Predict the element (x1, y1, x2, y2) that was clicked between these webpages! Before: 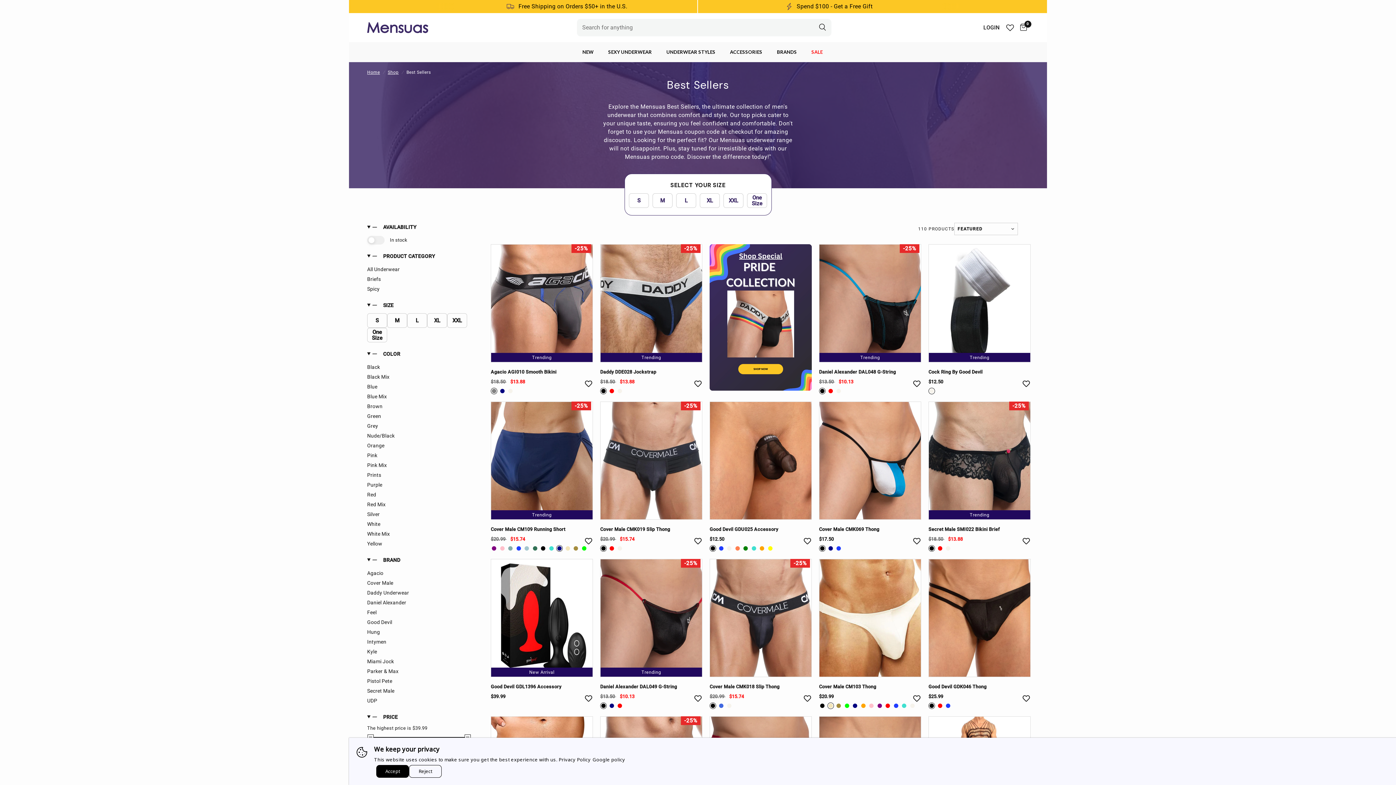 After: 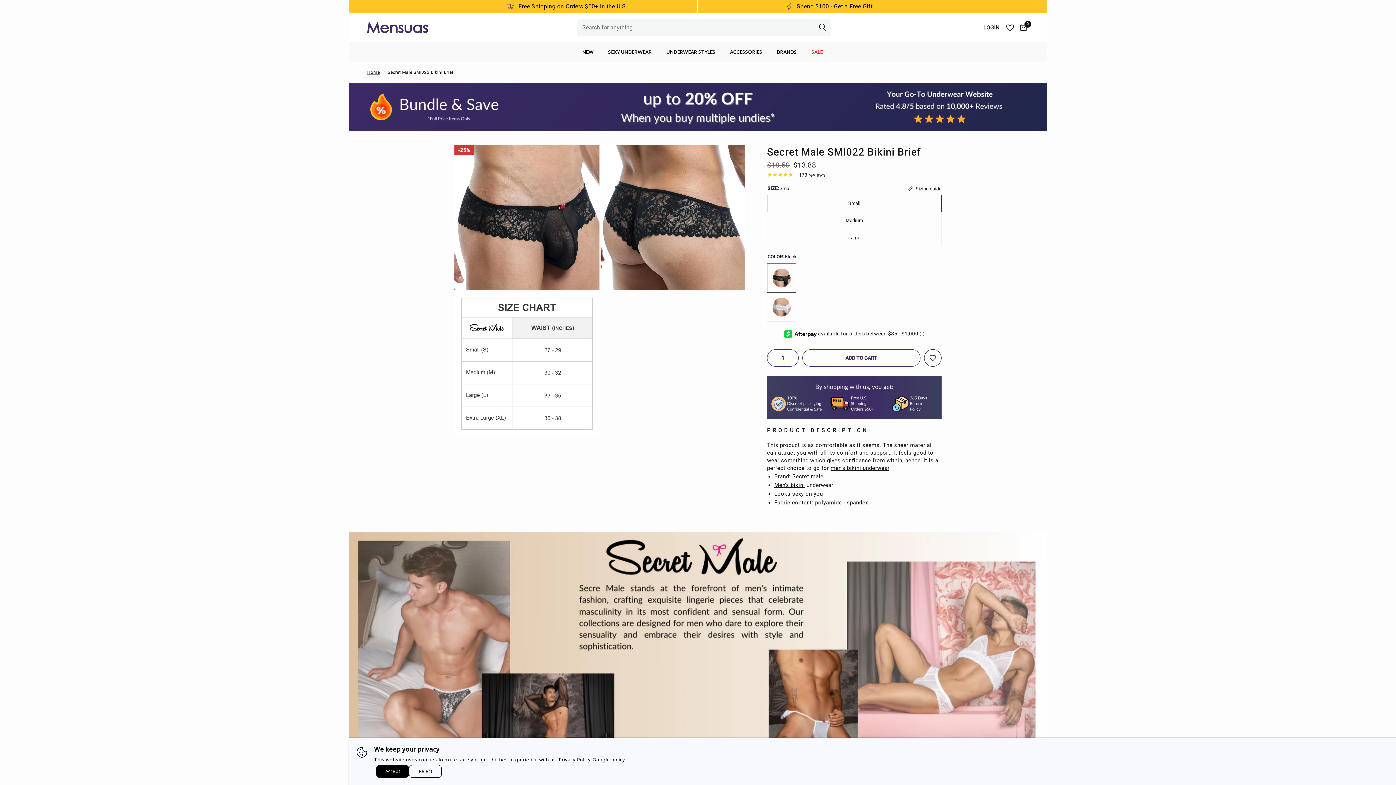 Action: bbox: (928, 401, 1030, 520) label: Trending